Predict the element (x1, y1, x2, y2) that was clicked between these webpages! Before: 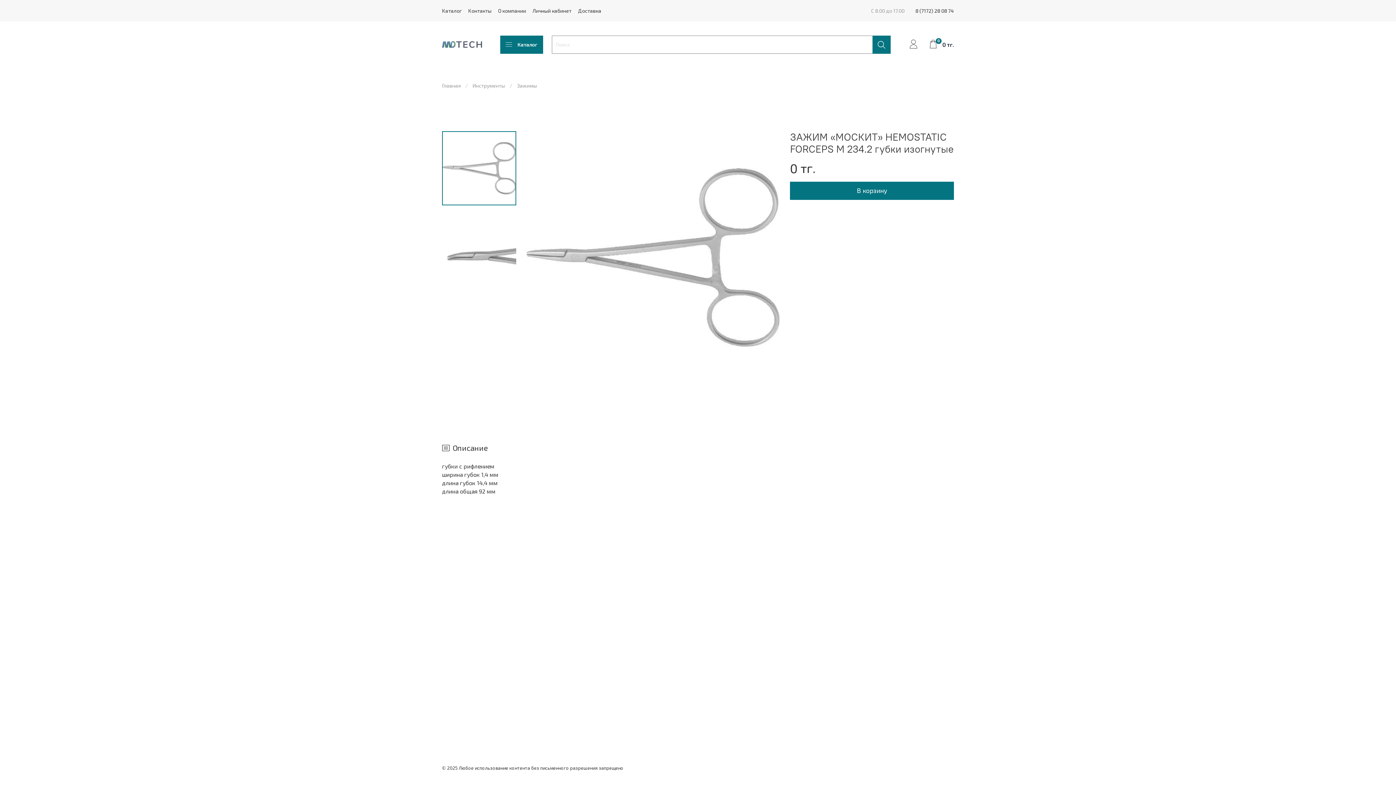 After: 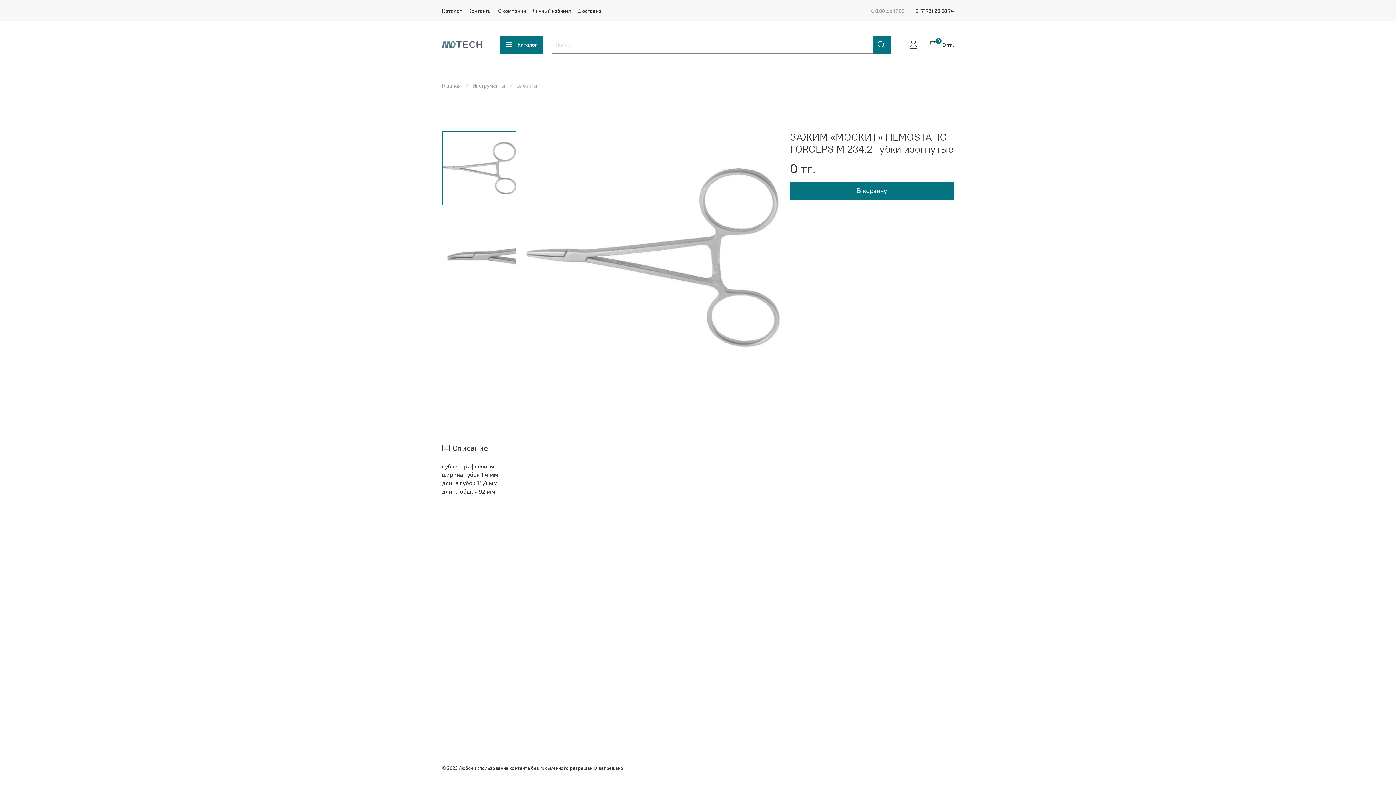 Action: label: 8 (7172) 28 08 74 bbox: (915, 7, 954, 13)